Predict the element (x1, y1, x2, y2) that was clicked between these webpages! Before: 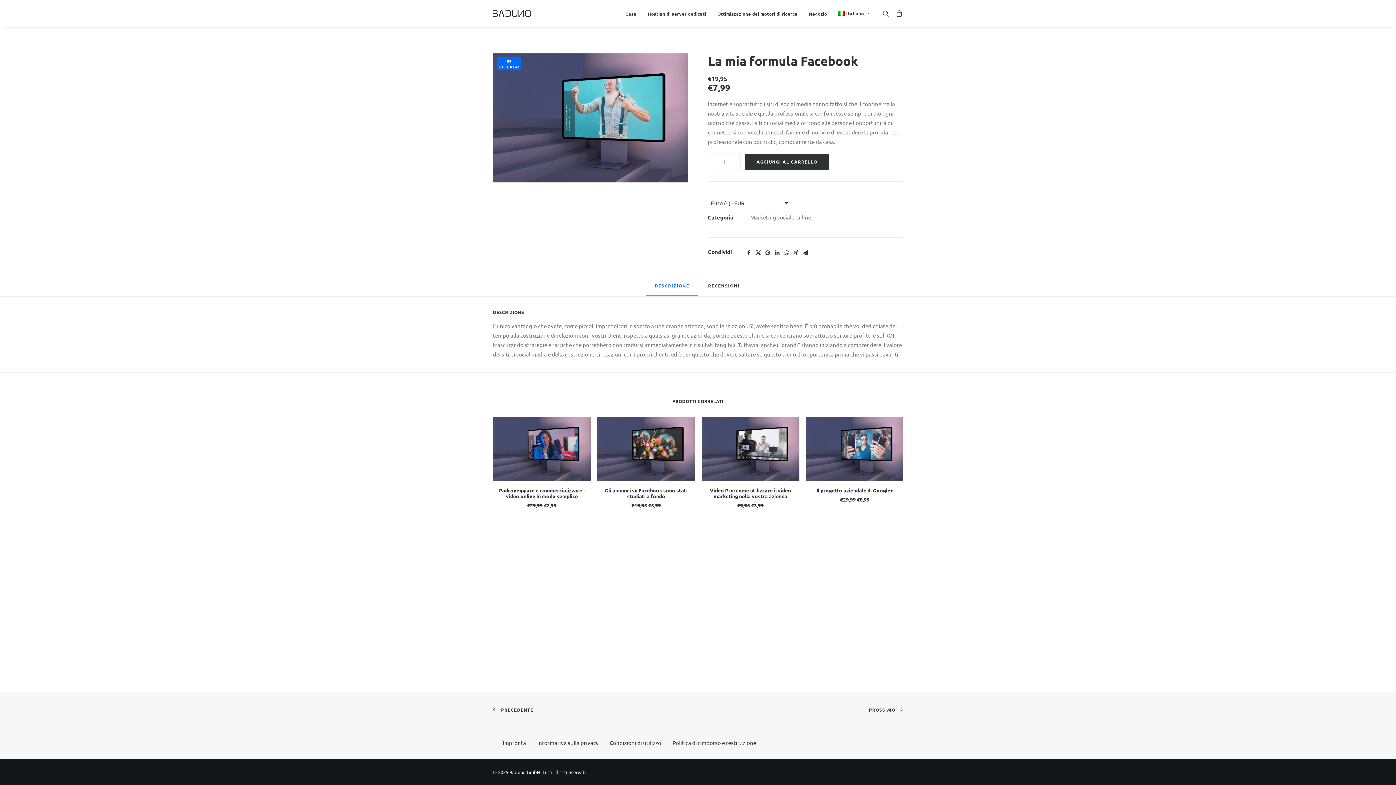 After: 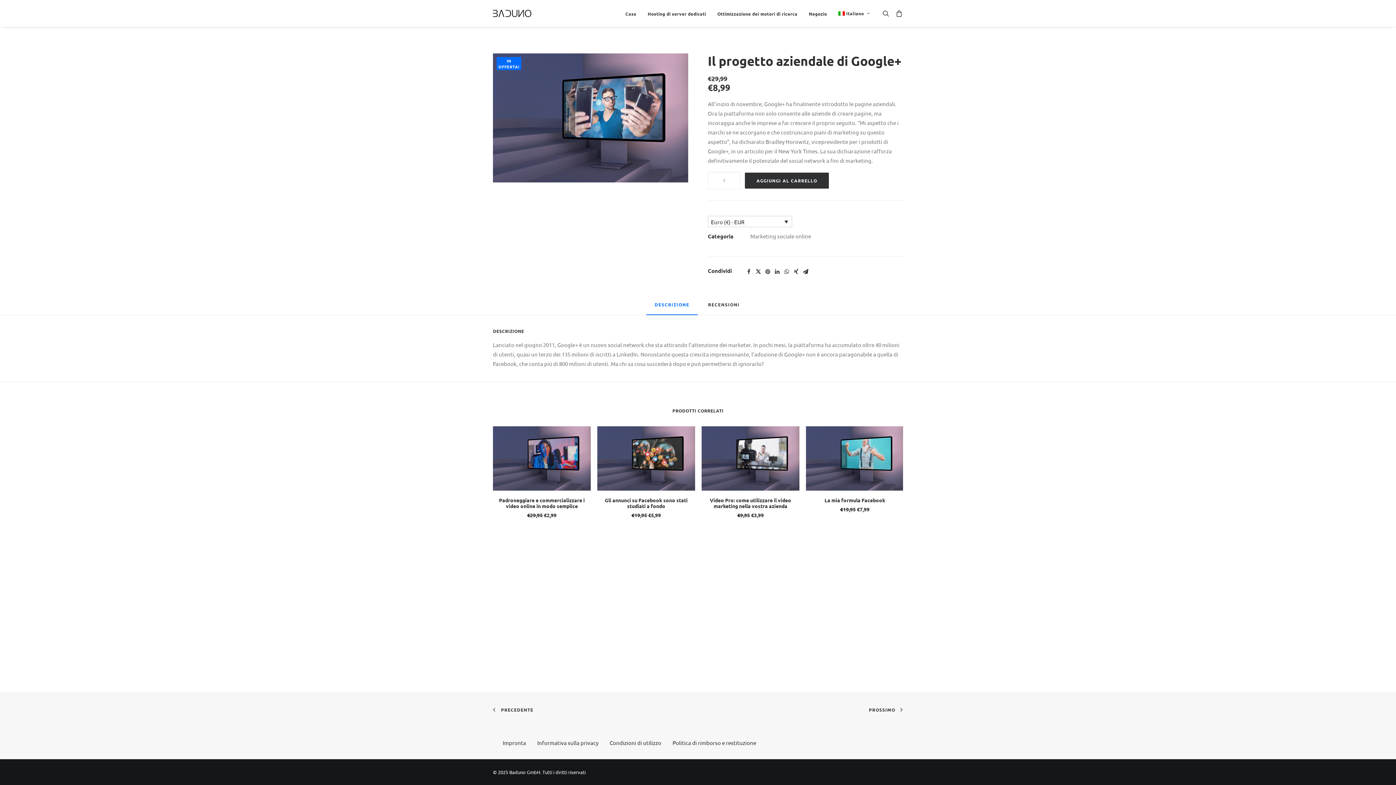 Action: label: Il progetto aziendale di Google+ bbox: (816, 487, 893, 493)